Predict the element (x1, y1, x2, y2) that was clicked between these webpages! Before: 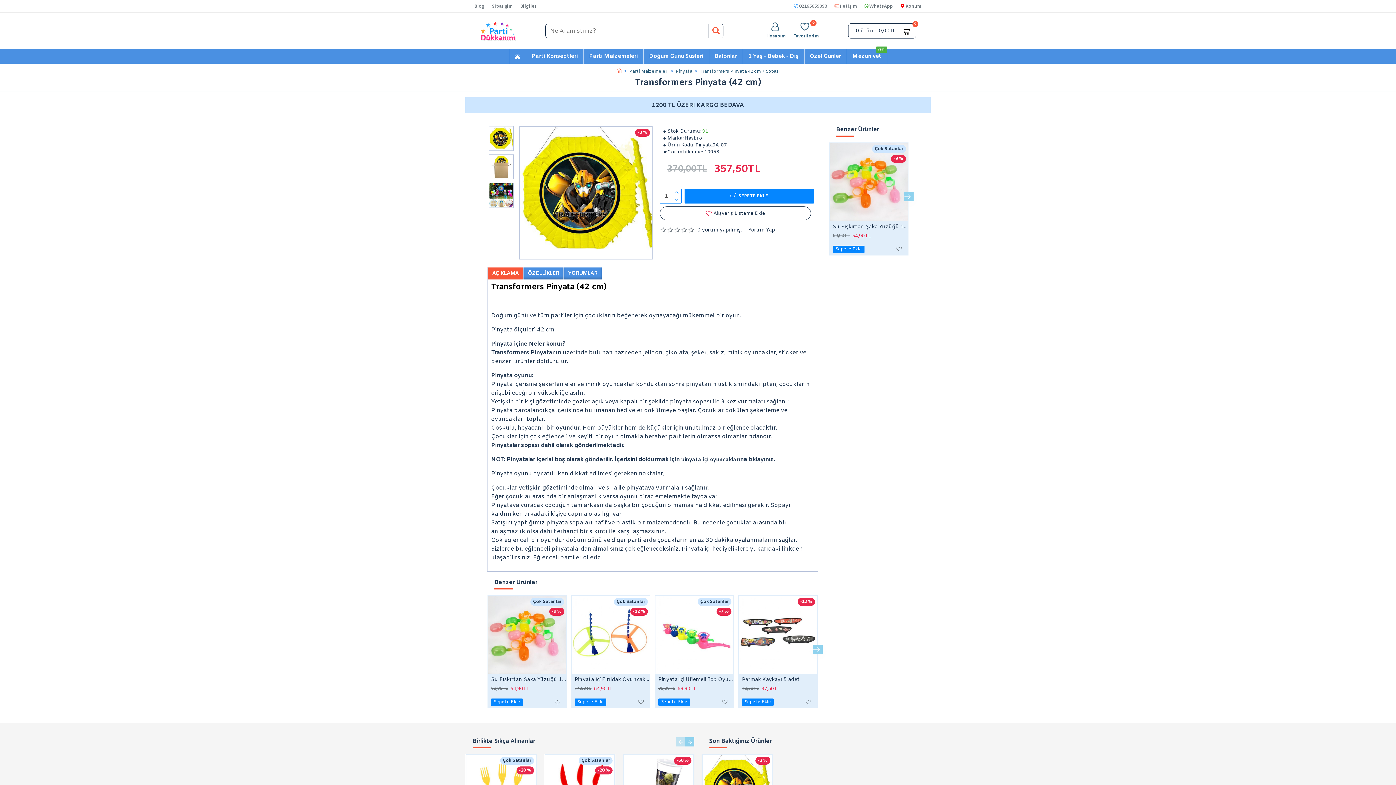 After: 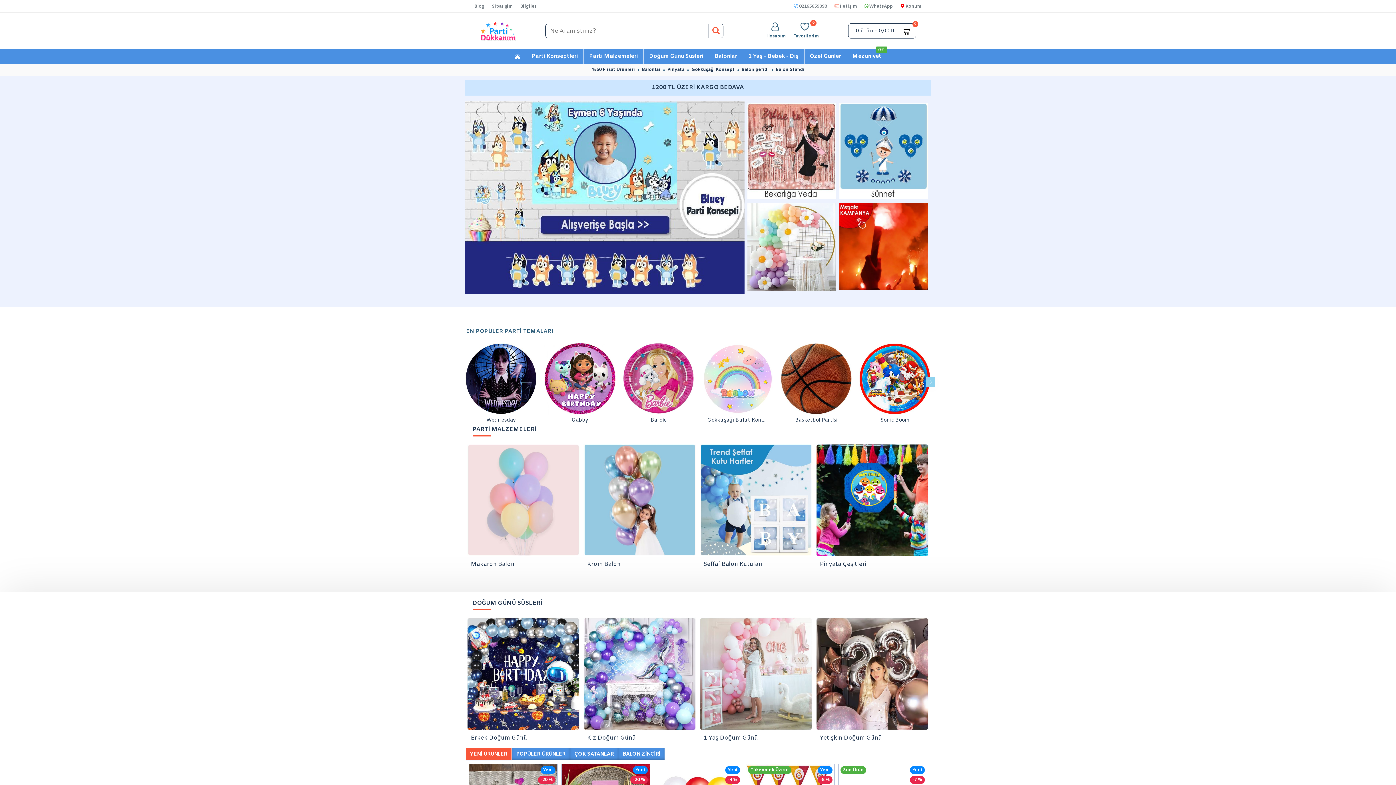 Action: bbox: (616, 68, 622, 75)